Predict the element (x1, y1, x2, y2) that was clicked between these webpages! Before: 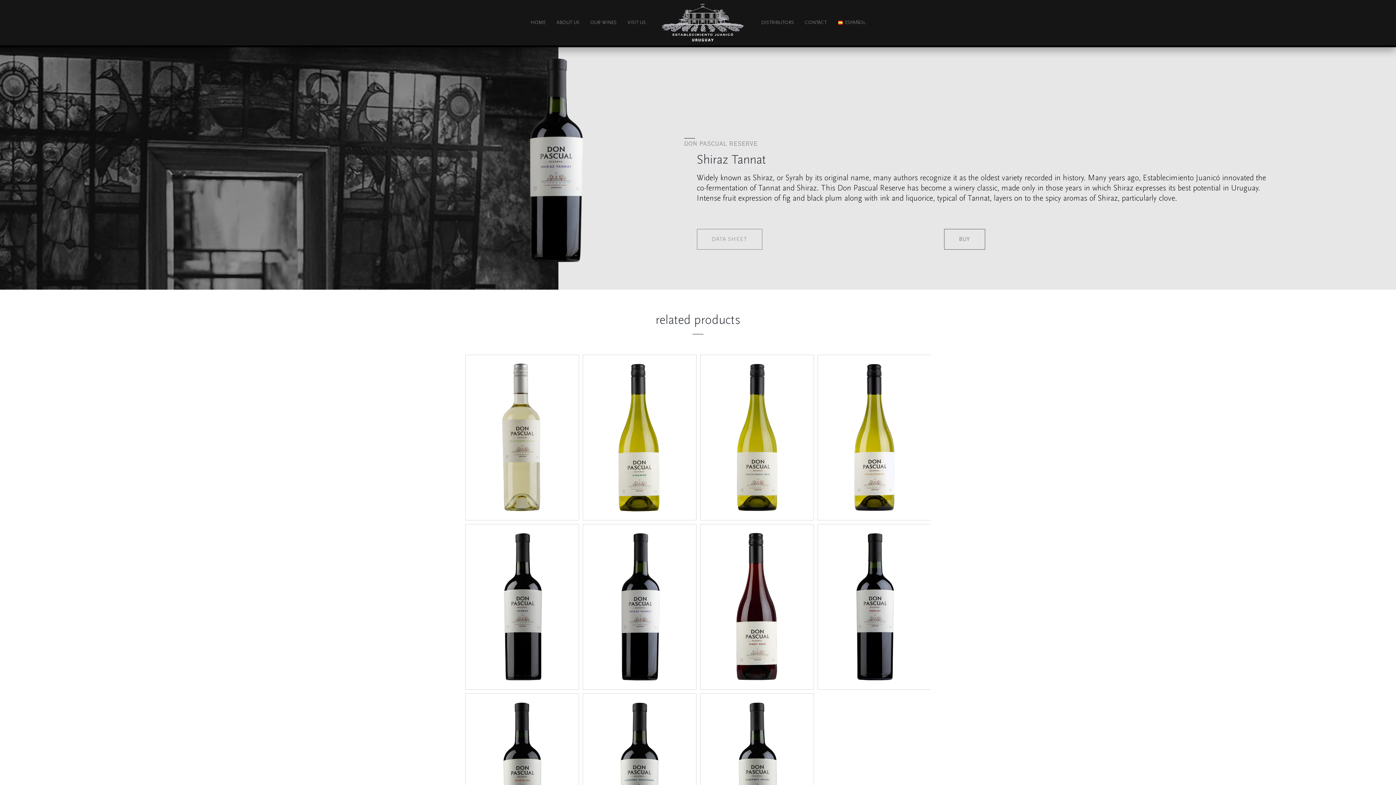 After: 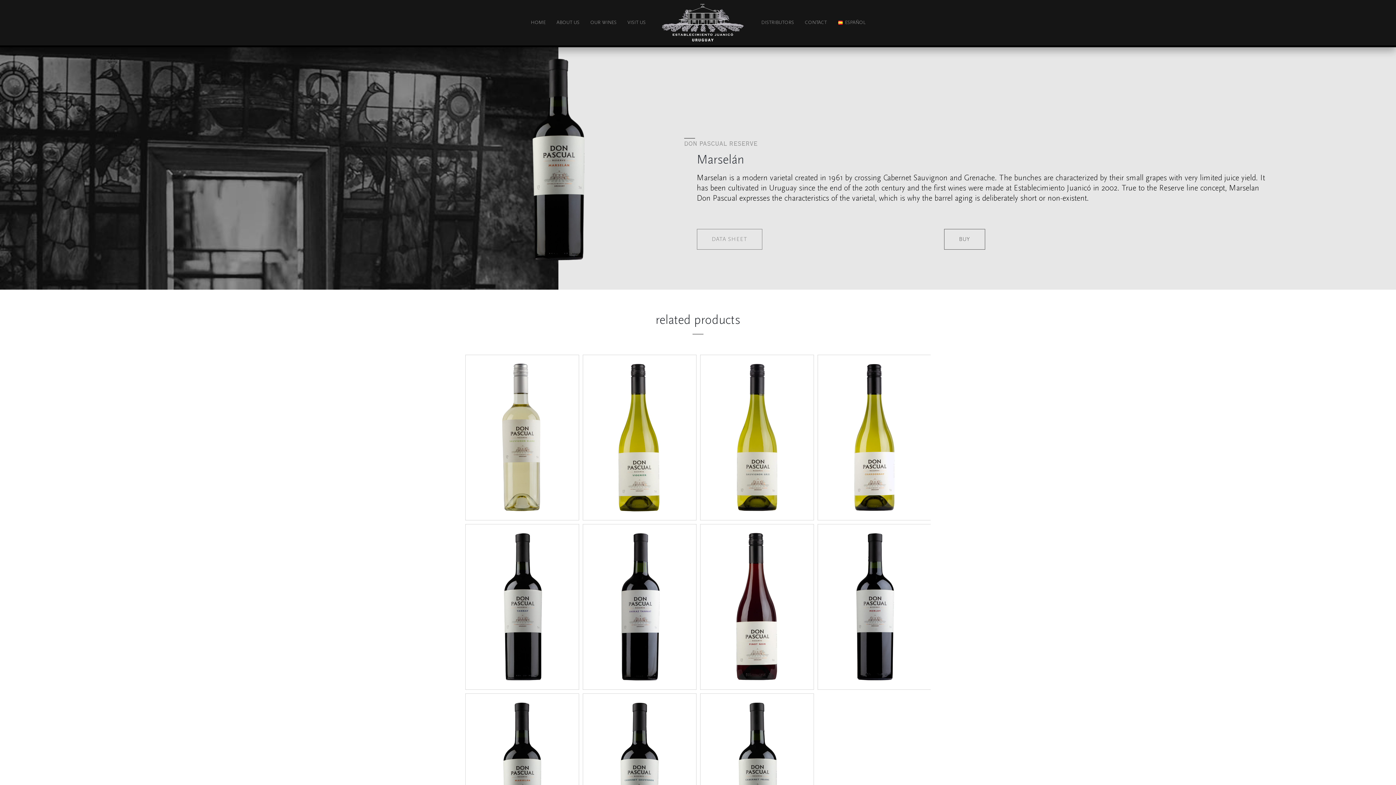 Action: bbox: (465, 694, 578, 859) label: Marselán